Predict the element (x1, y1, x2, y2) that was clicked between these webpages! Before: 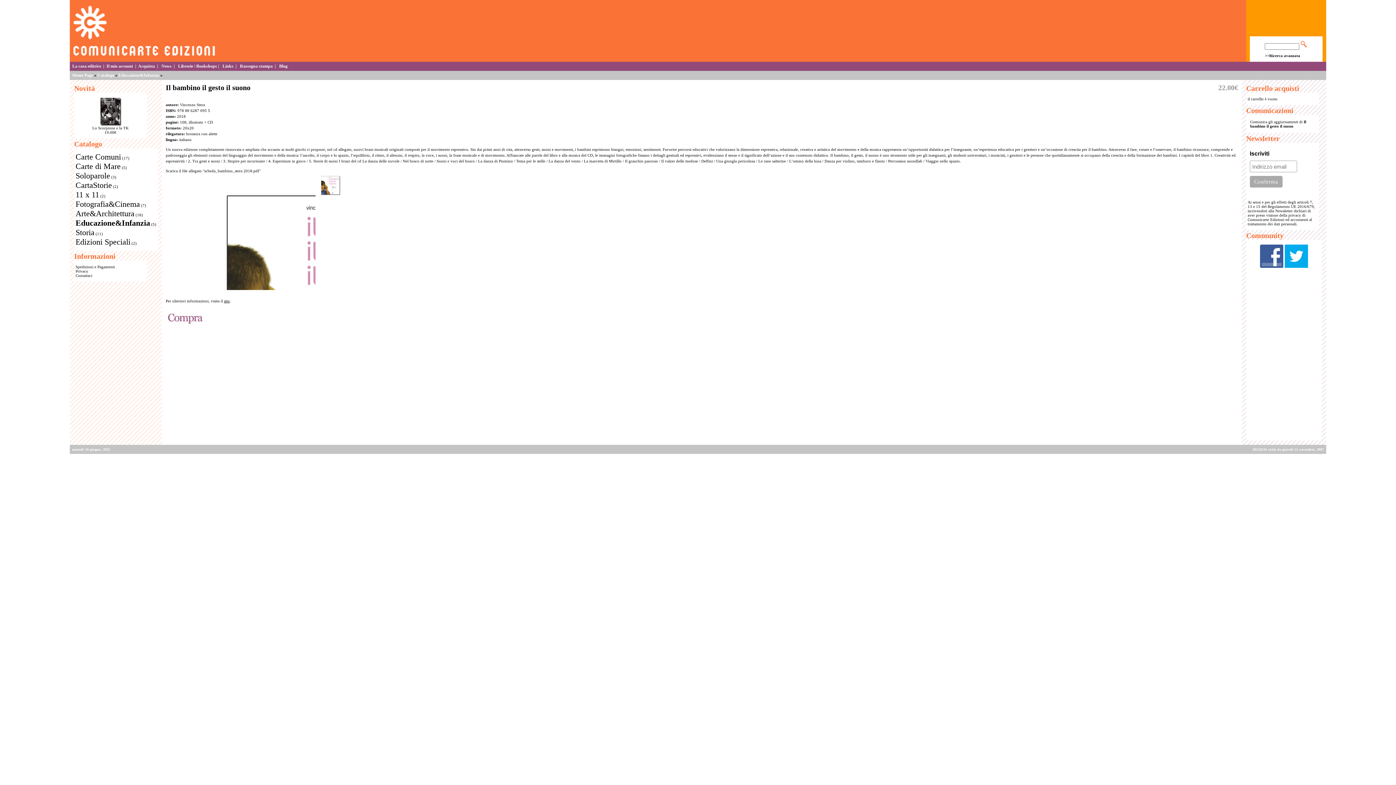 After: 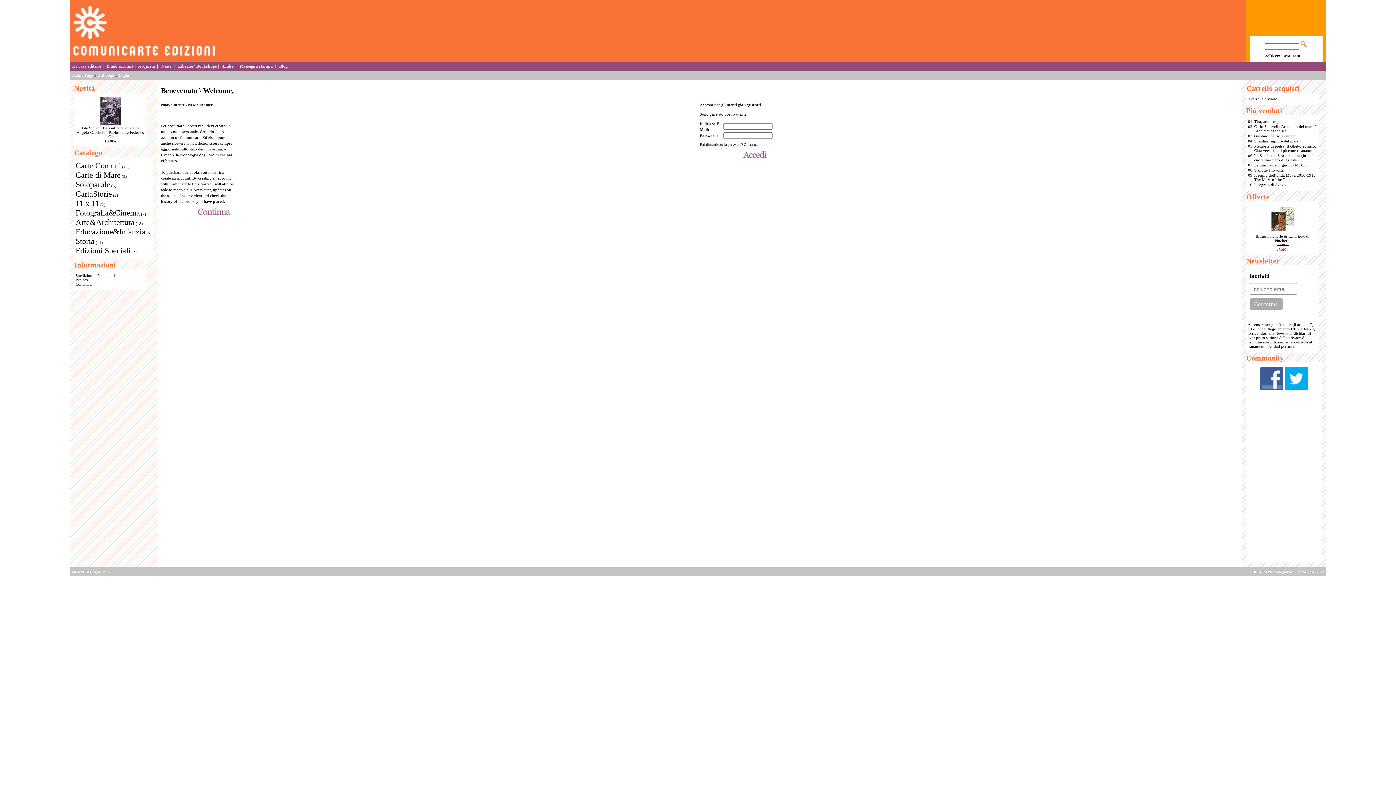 Action: bbox: (138, 63, 154, 68) label: Acquista